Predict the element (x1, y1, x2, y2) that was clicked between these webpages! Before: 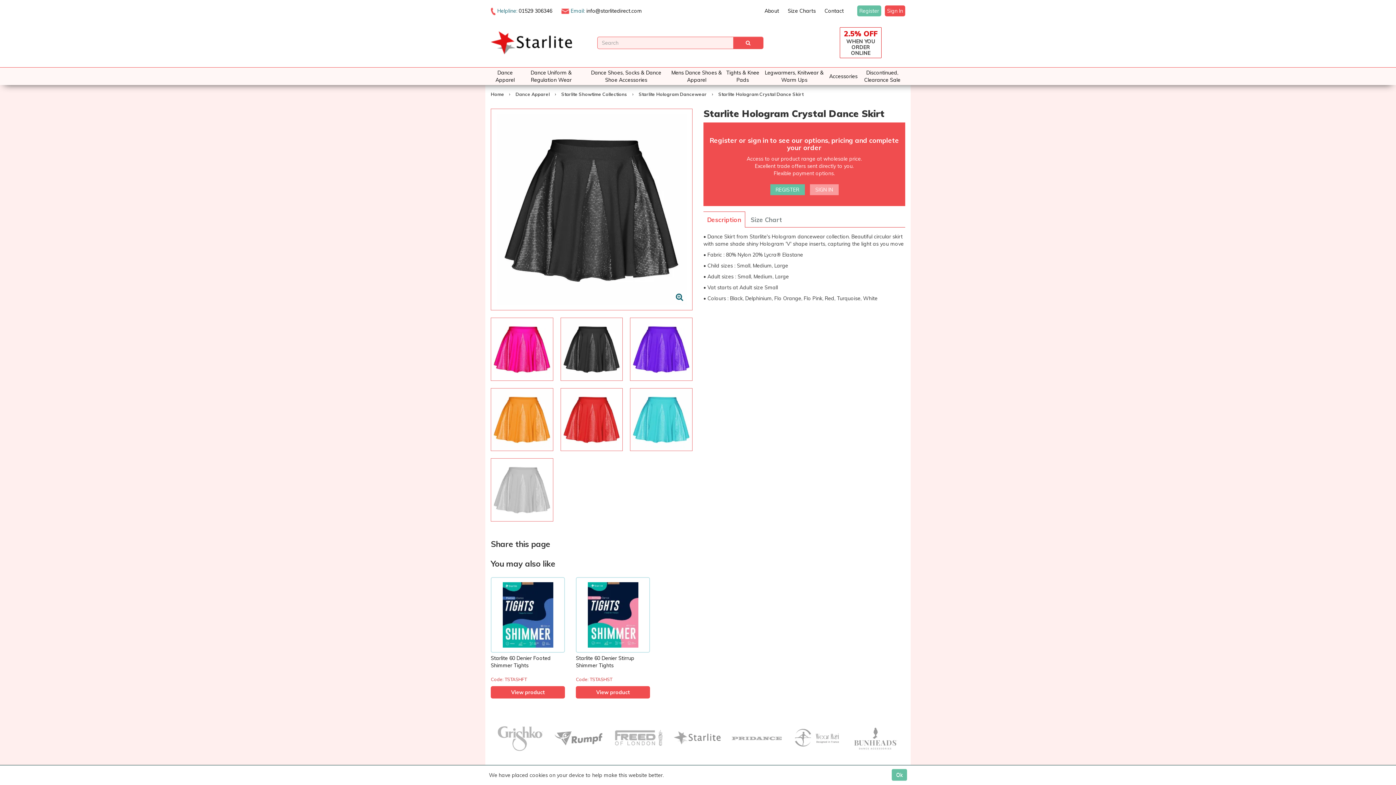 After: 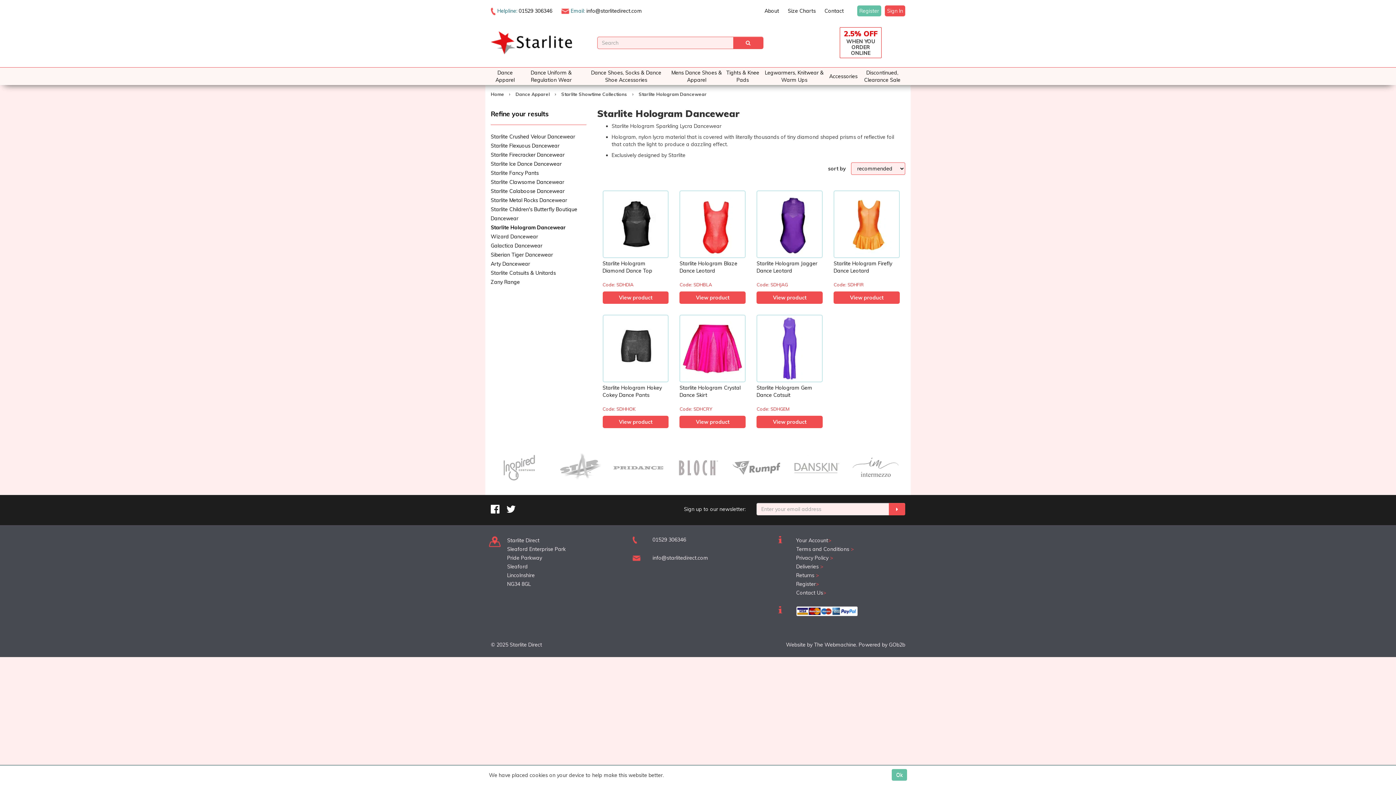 Action: bbox: (638, 91, 706, 97) label: Starlite Hologram Dancewear